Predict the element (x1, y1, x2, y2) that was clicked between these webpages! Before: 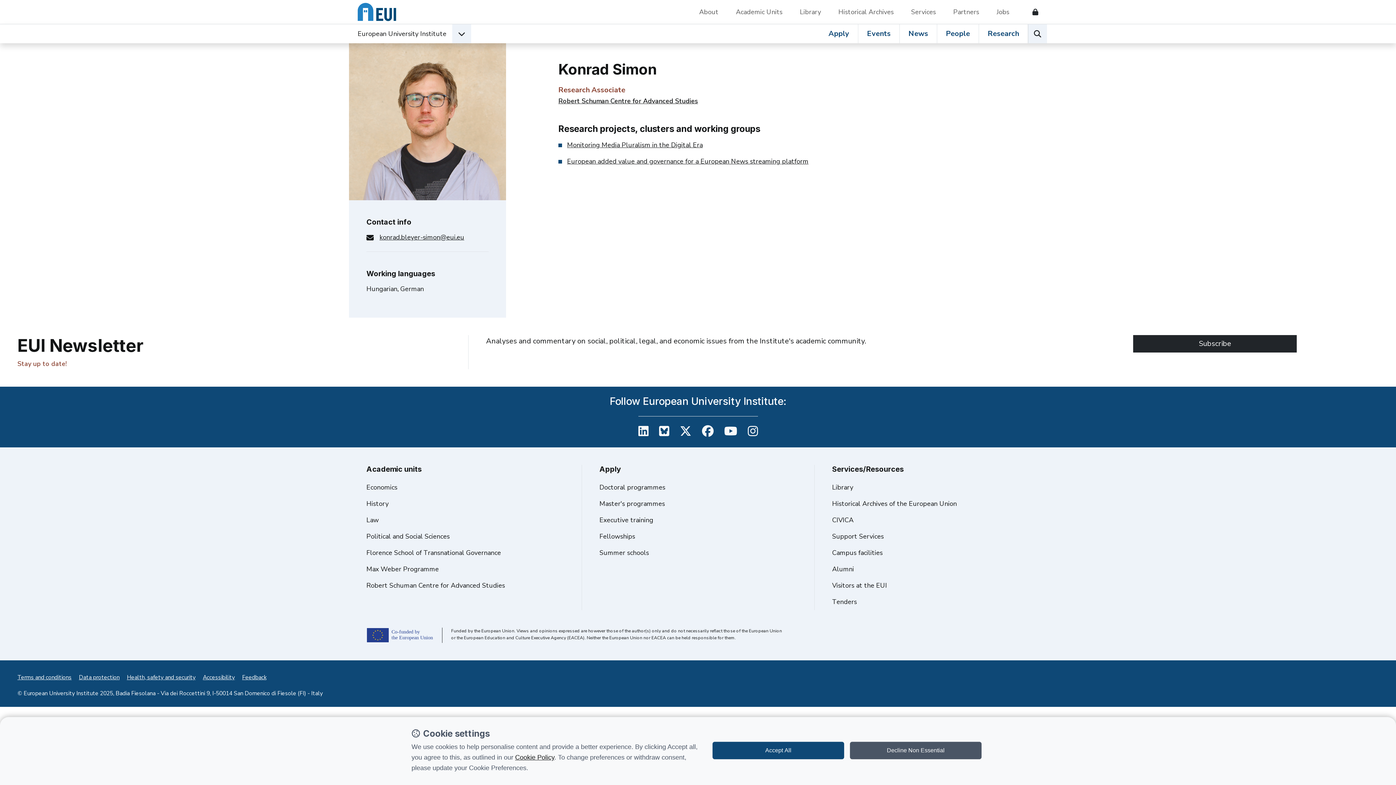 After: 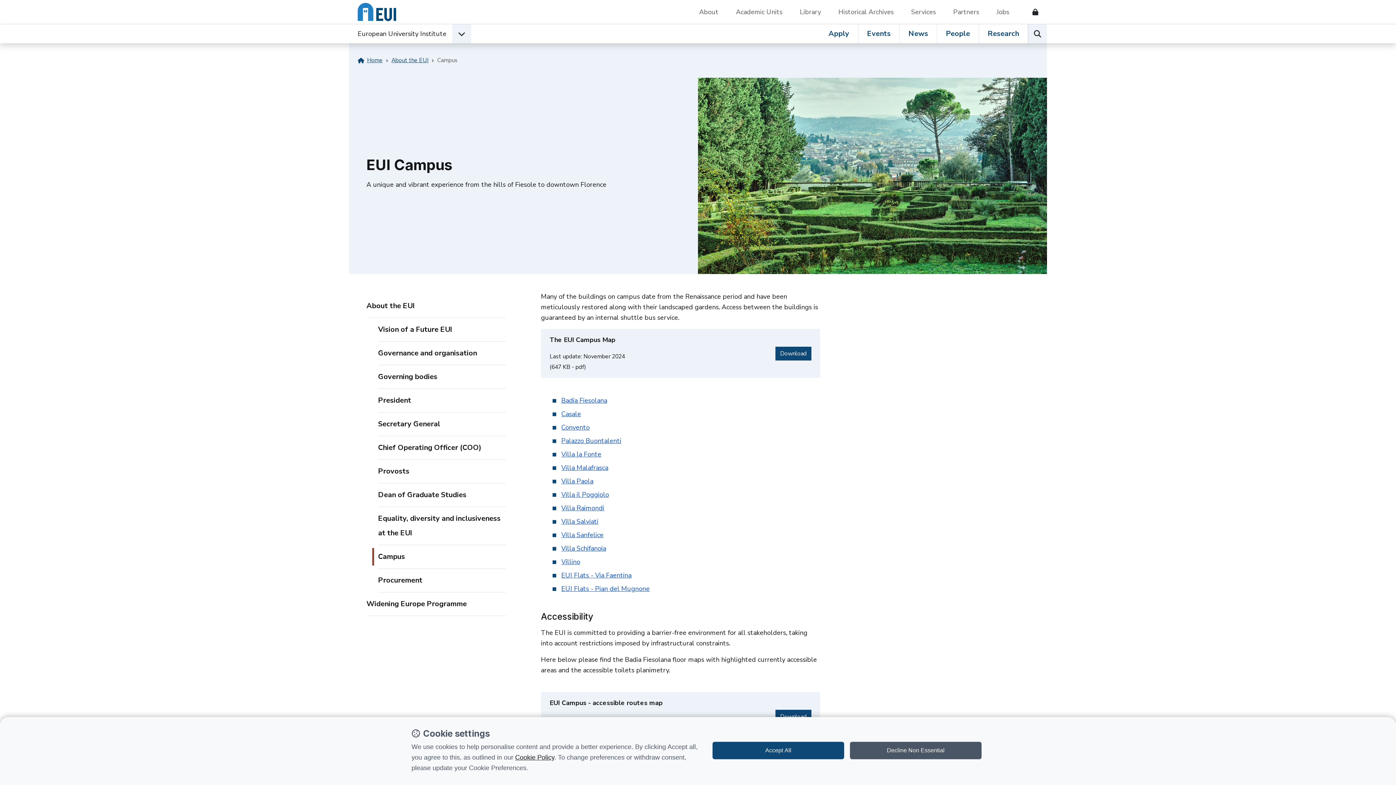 Action: label: Campus facilities bbox: (832, 545, 882, 561)